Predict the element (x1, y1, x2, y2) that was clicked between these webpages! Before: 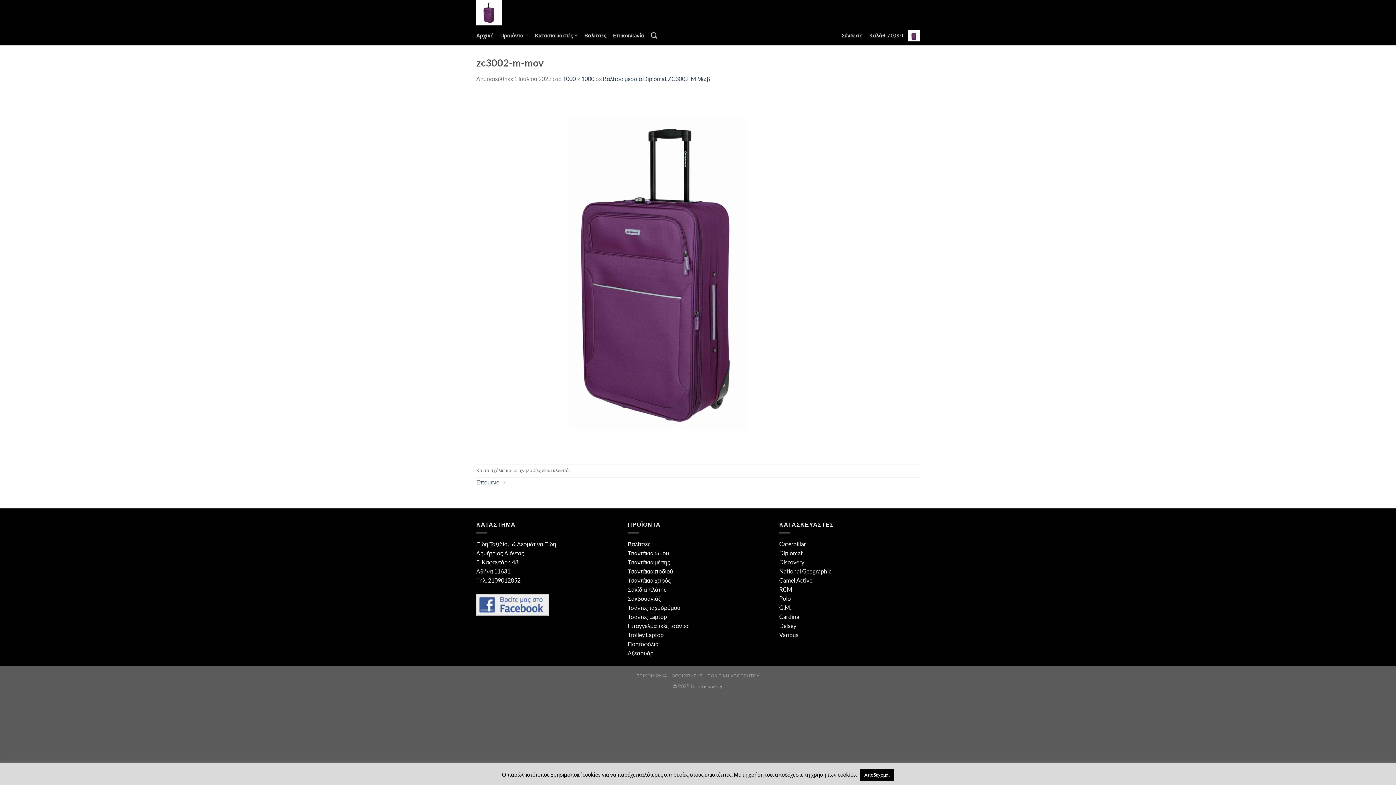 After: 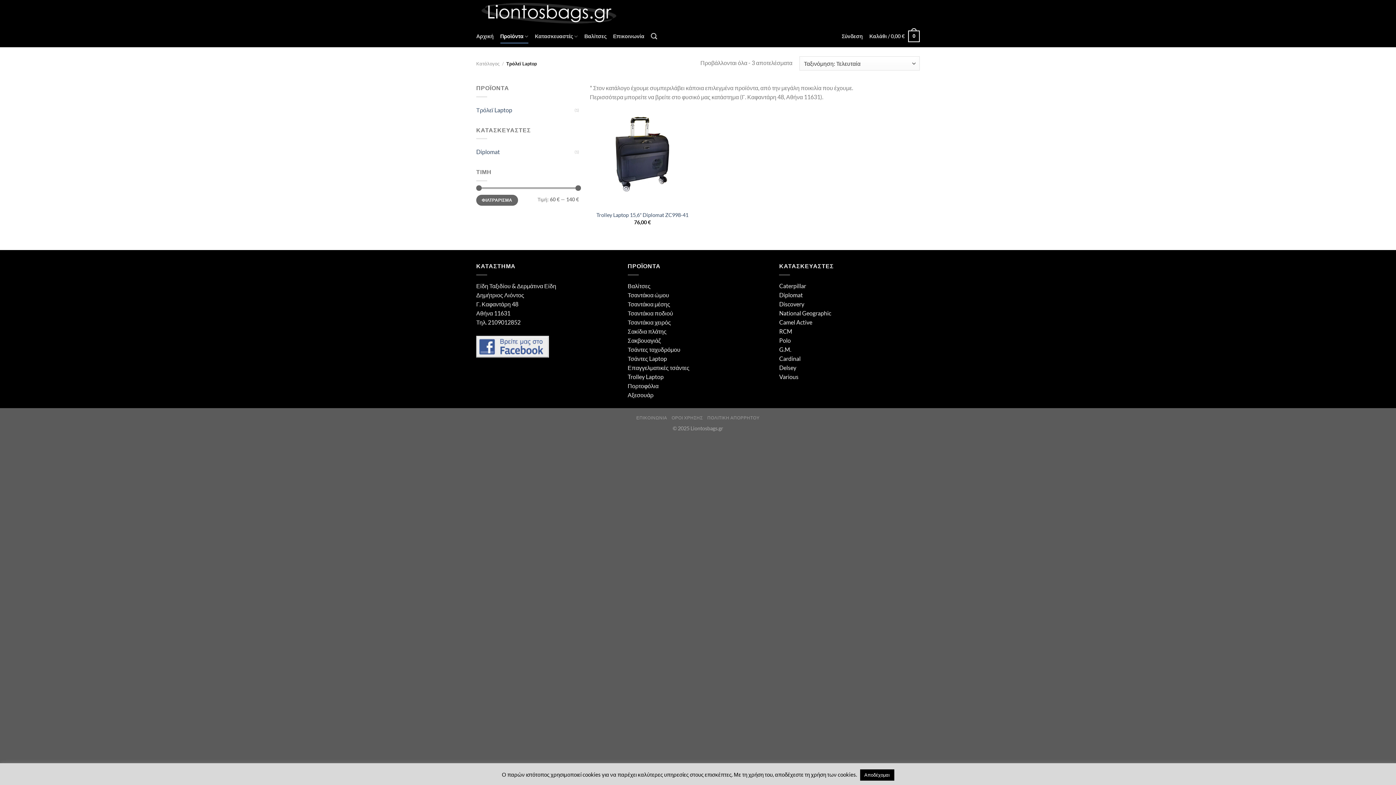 Action: bbox: (627, 631, 663, 638) label: Trolley Laptop